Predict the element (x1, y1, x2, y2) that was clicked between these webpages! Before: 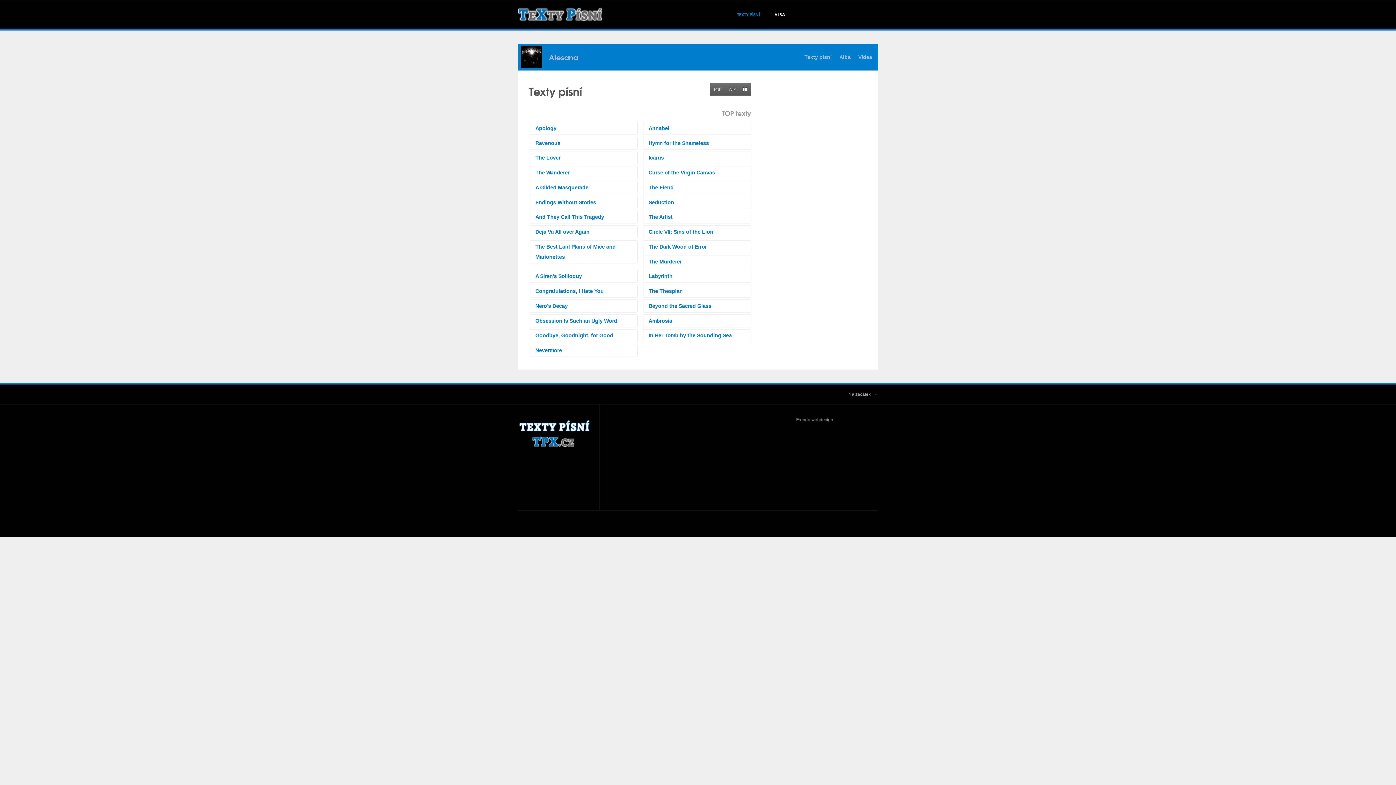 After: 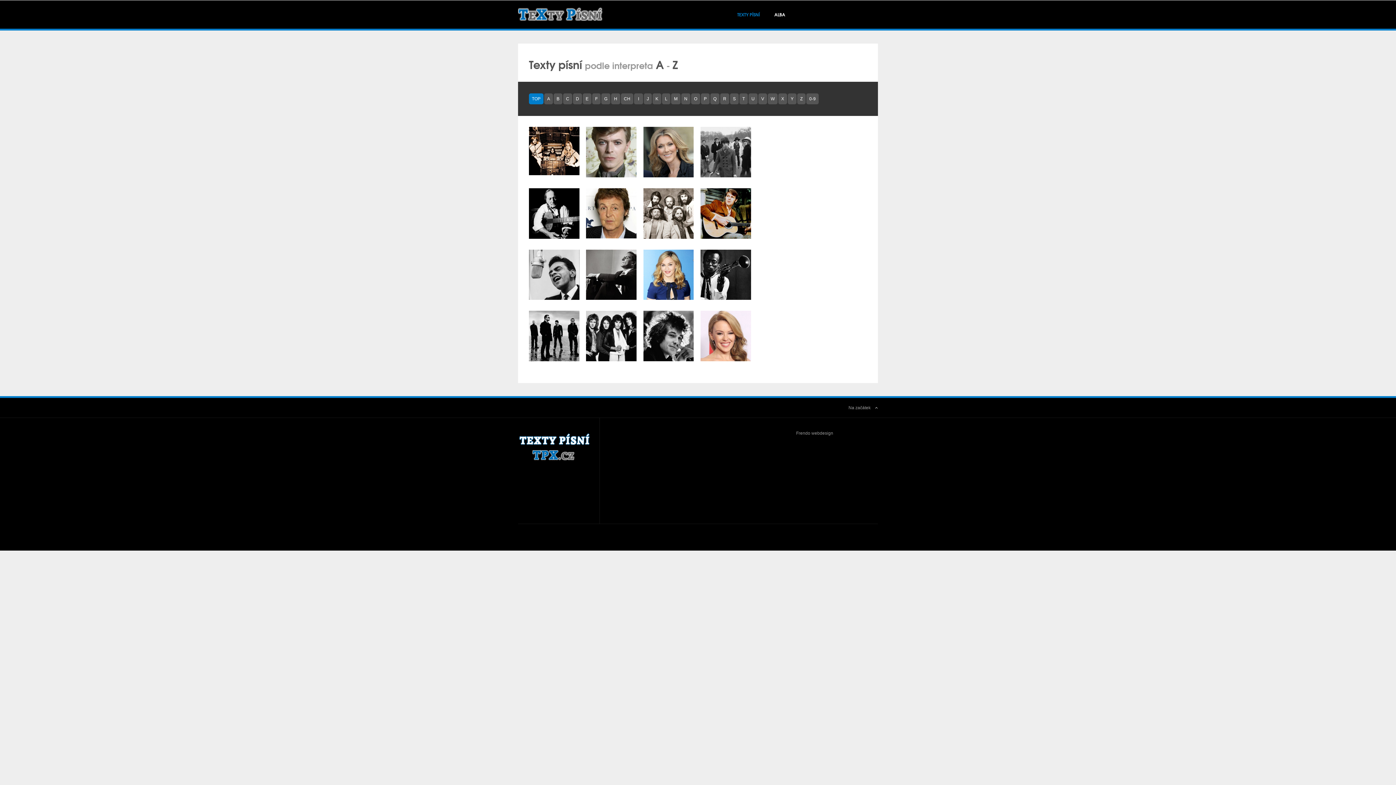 Action: label: TEXTY PÍSNÍ bbox: (737, 4, 767, 25)